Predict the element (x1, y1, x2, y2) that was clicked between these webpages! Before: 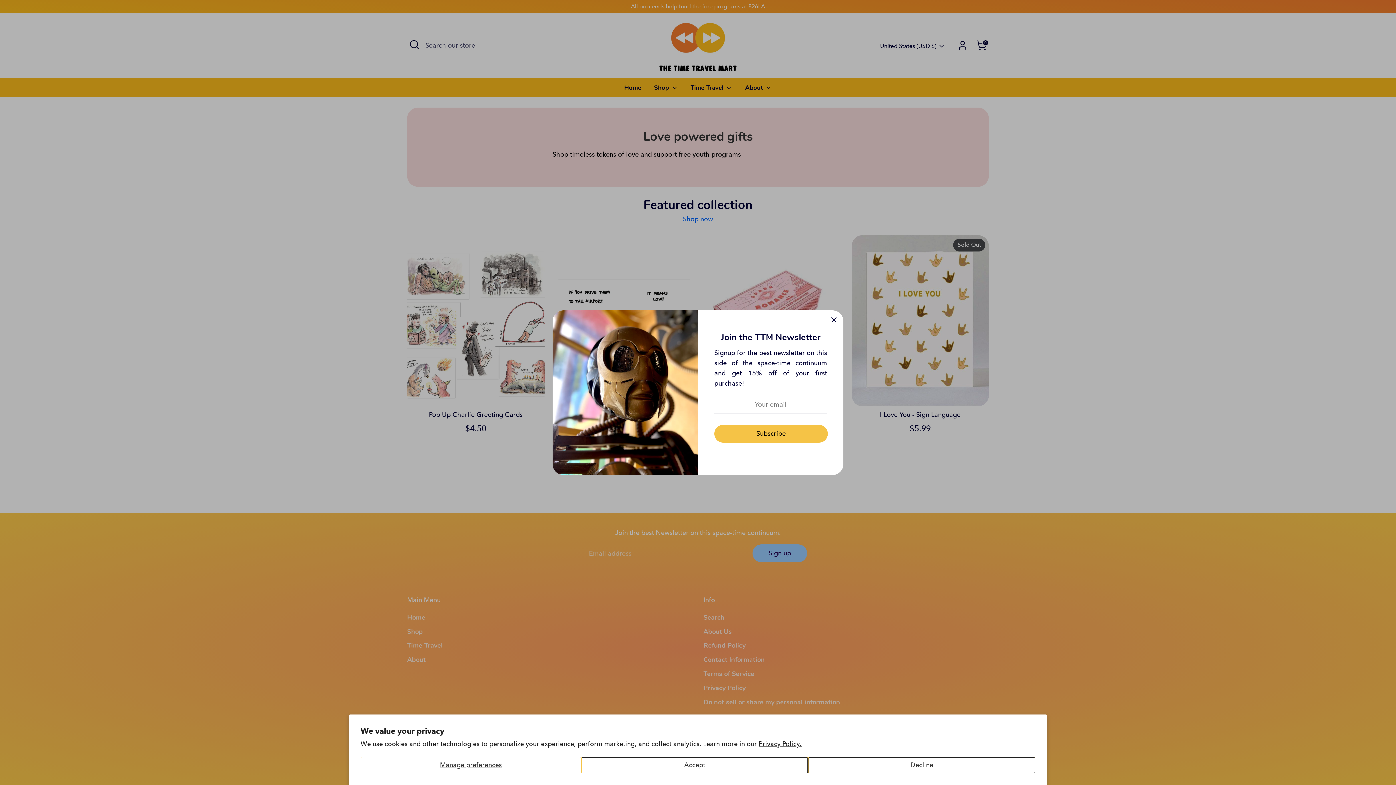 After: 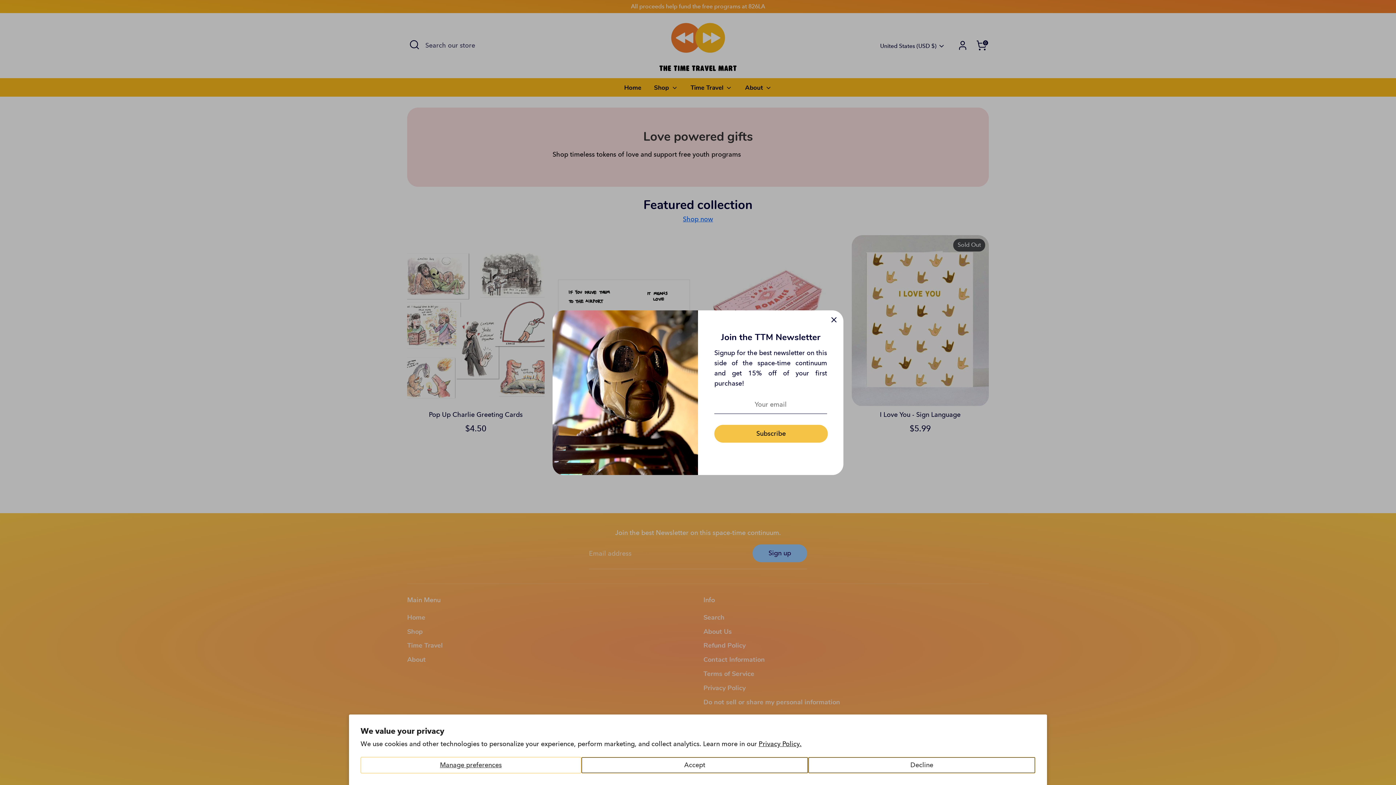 Action: label: Privacy Policy. bbox: (758, 740, 801, 748)